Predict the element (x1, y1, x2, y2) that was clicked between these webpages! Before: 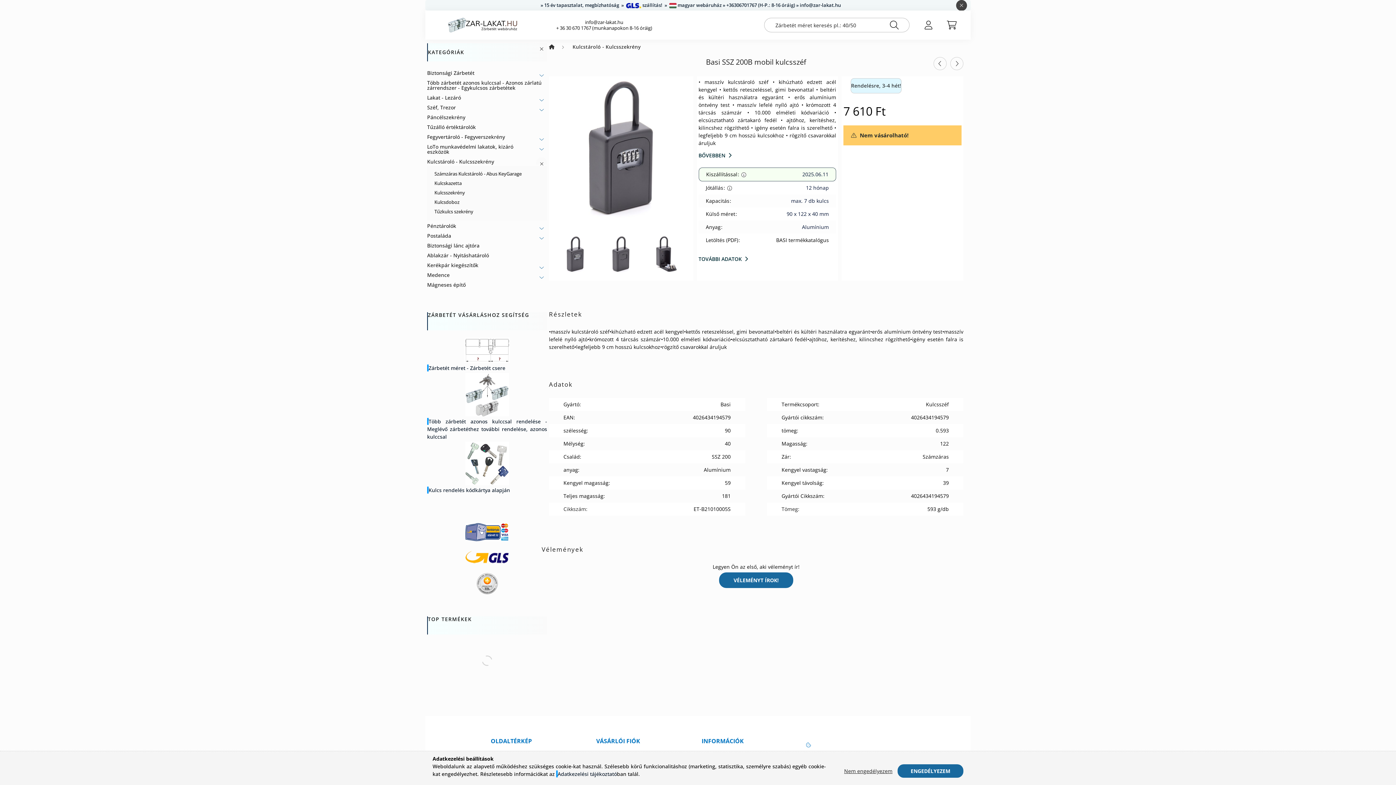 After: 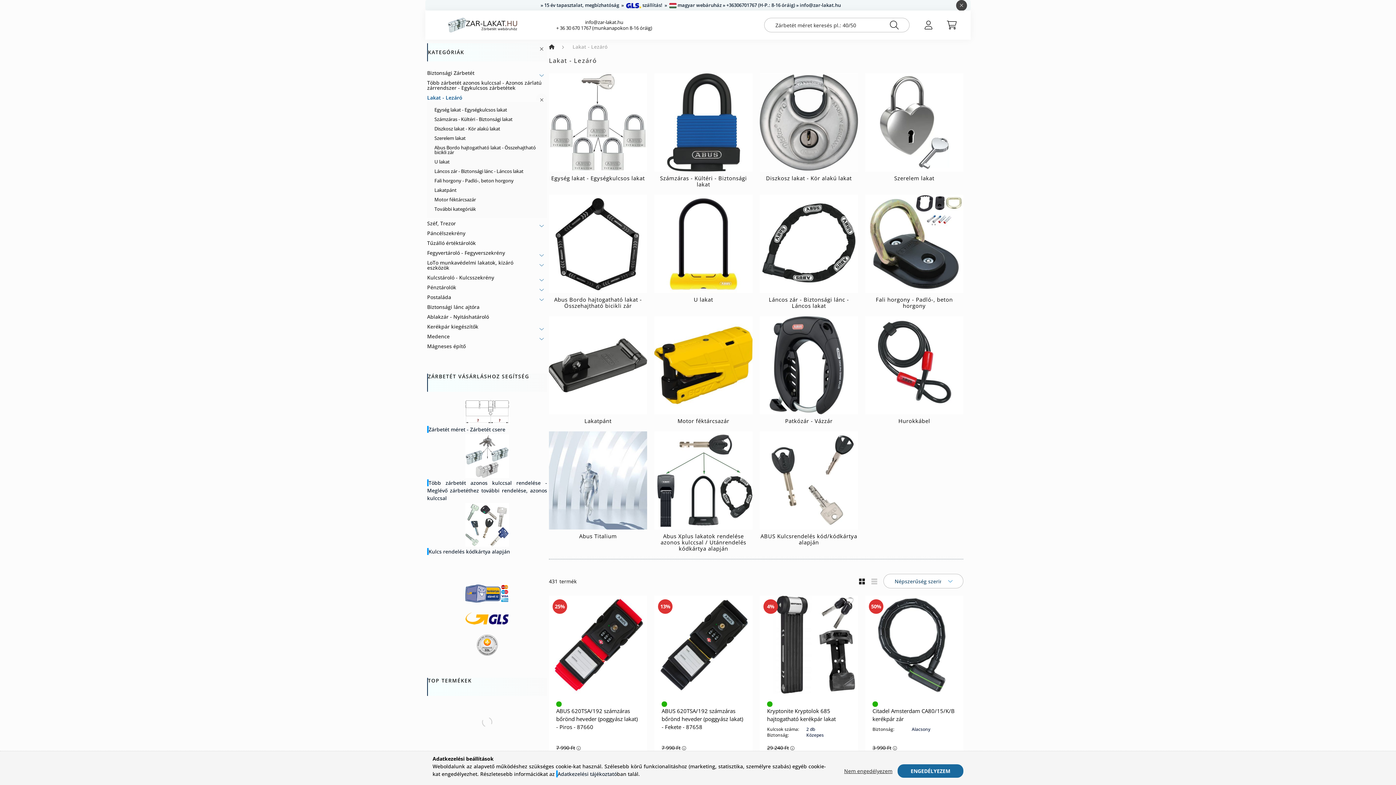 Action: bbox: (427, 93, 532, 102) label: Lakat - Lezáró